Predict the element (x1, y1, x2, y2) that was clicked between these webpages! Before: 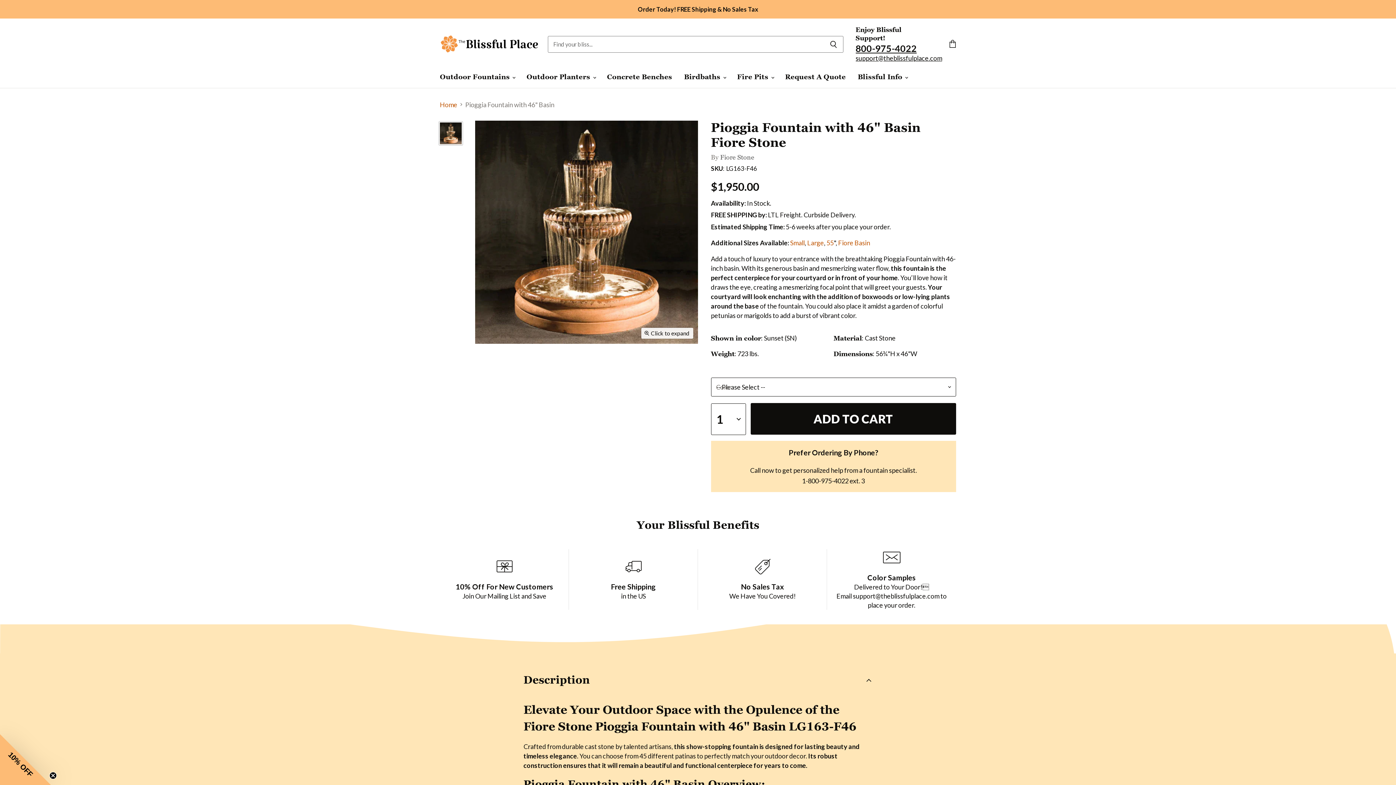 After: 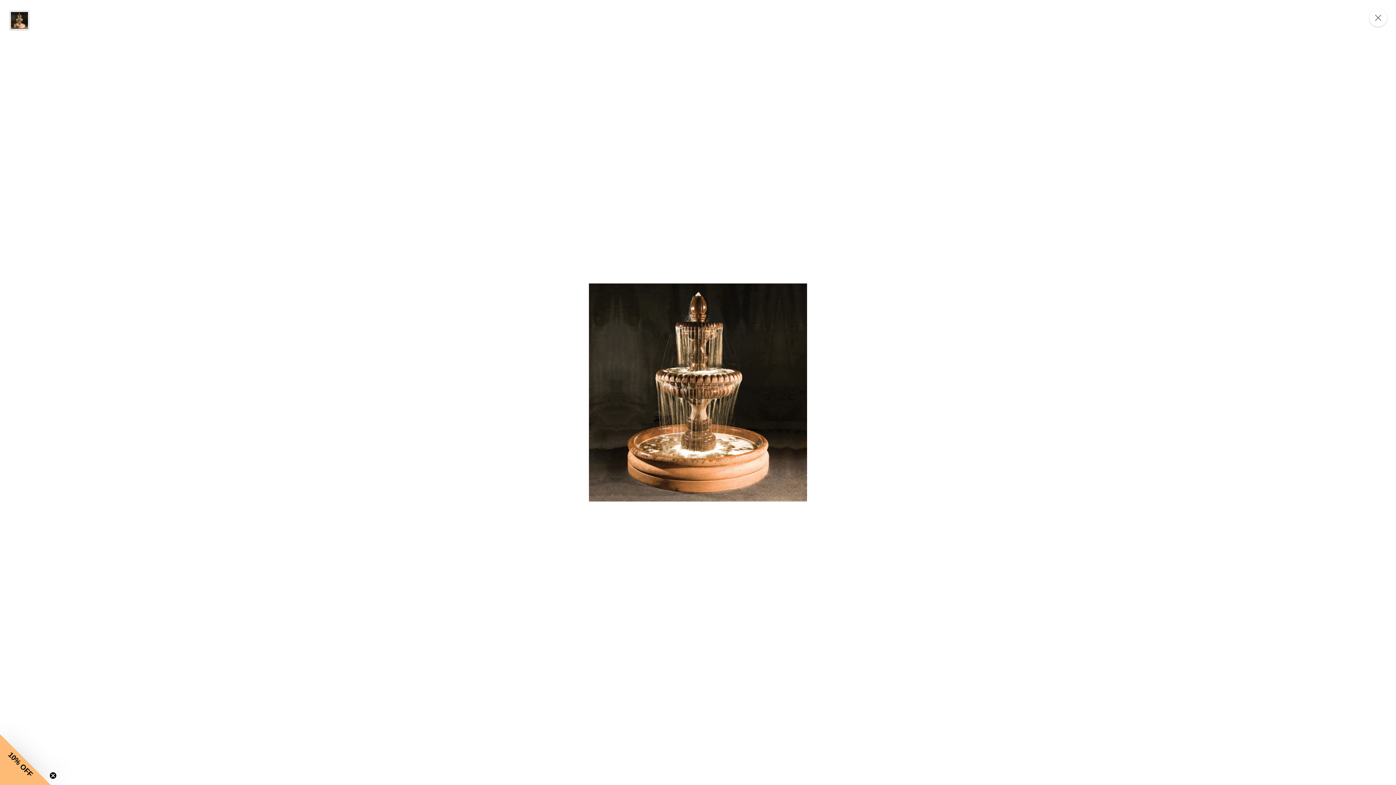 Action: bbox: (641, 328, 693, 338) label: Click to expand